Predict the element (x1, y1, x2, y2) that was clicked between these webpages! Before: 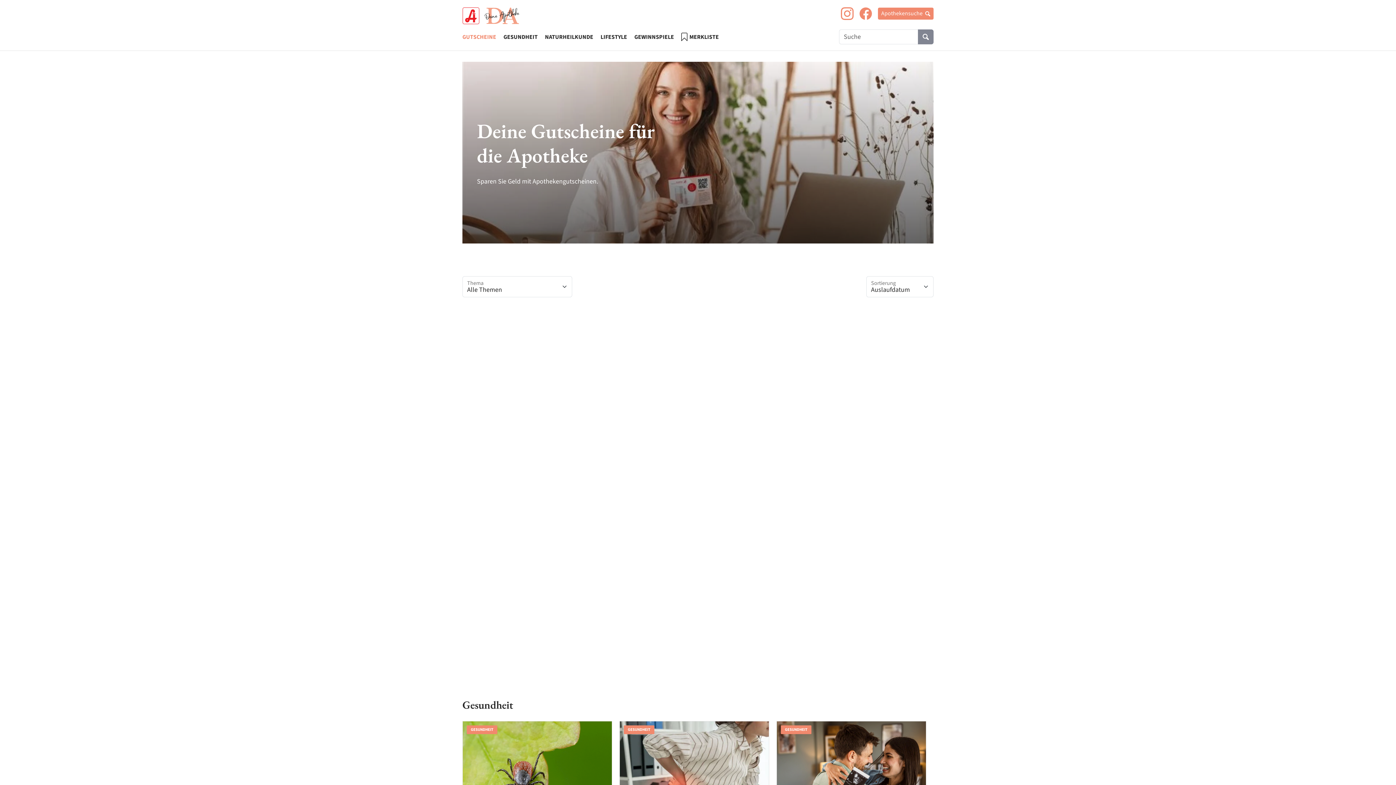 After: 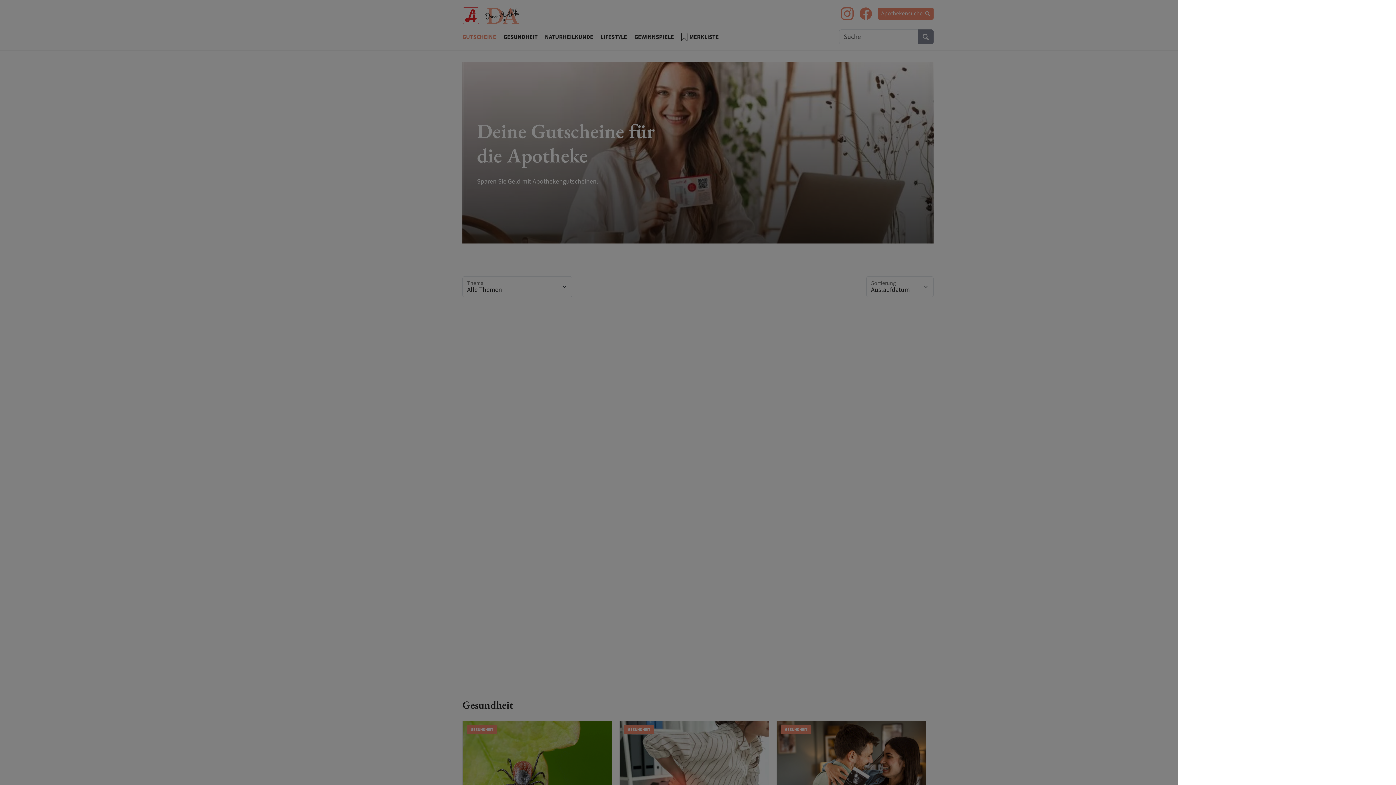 Action: bbox: (680, 32, 719, 41) label: MERKLISTE